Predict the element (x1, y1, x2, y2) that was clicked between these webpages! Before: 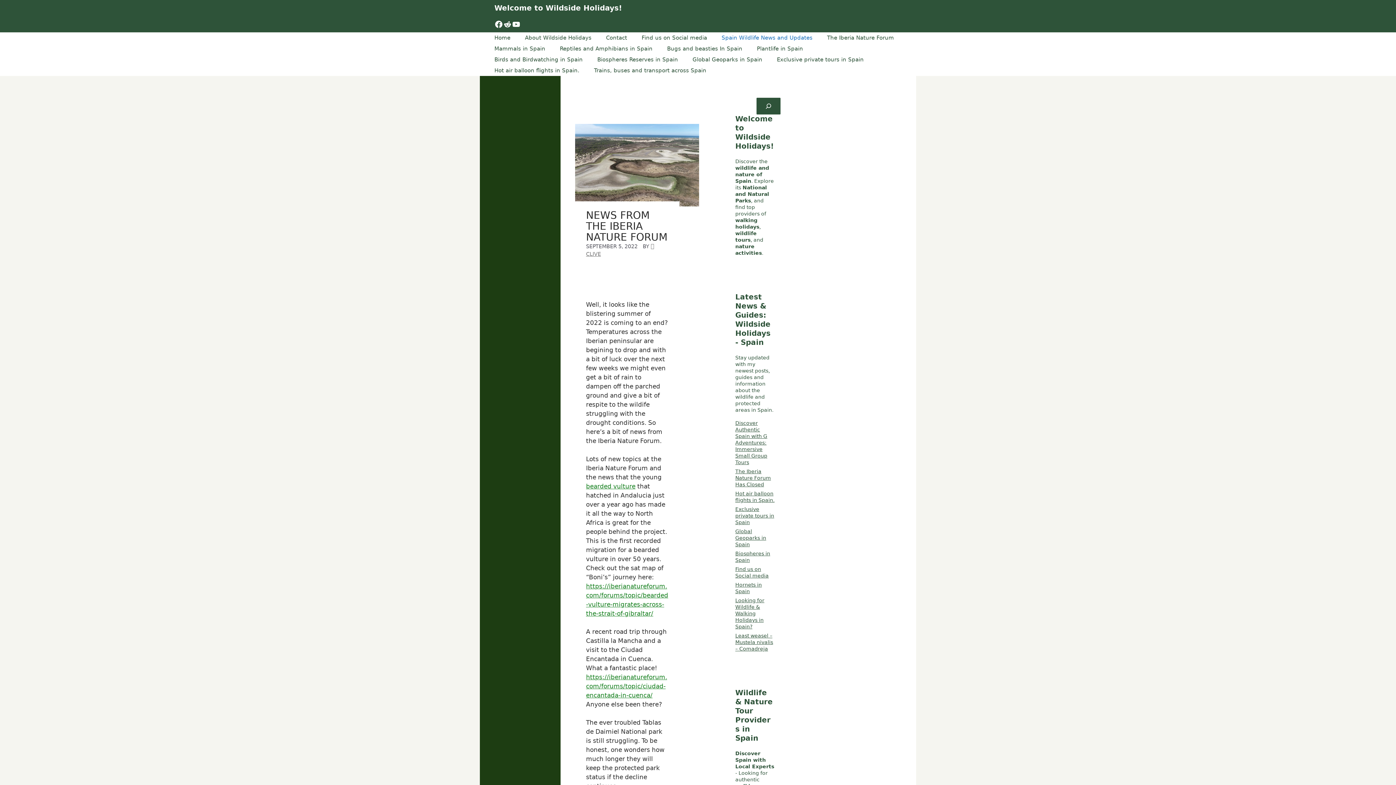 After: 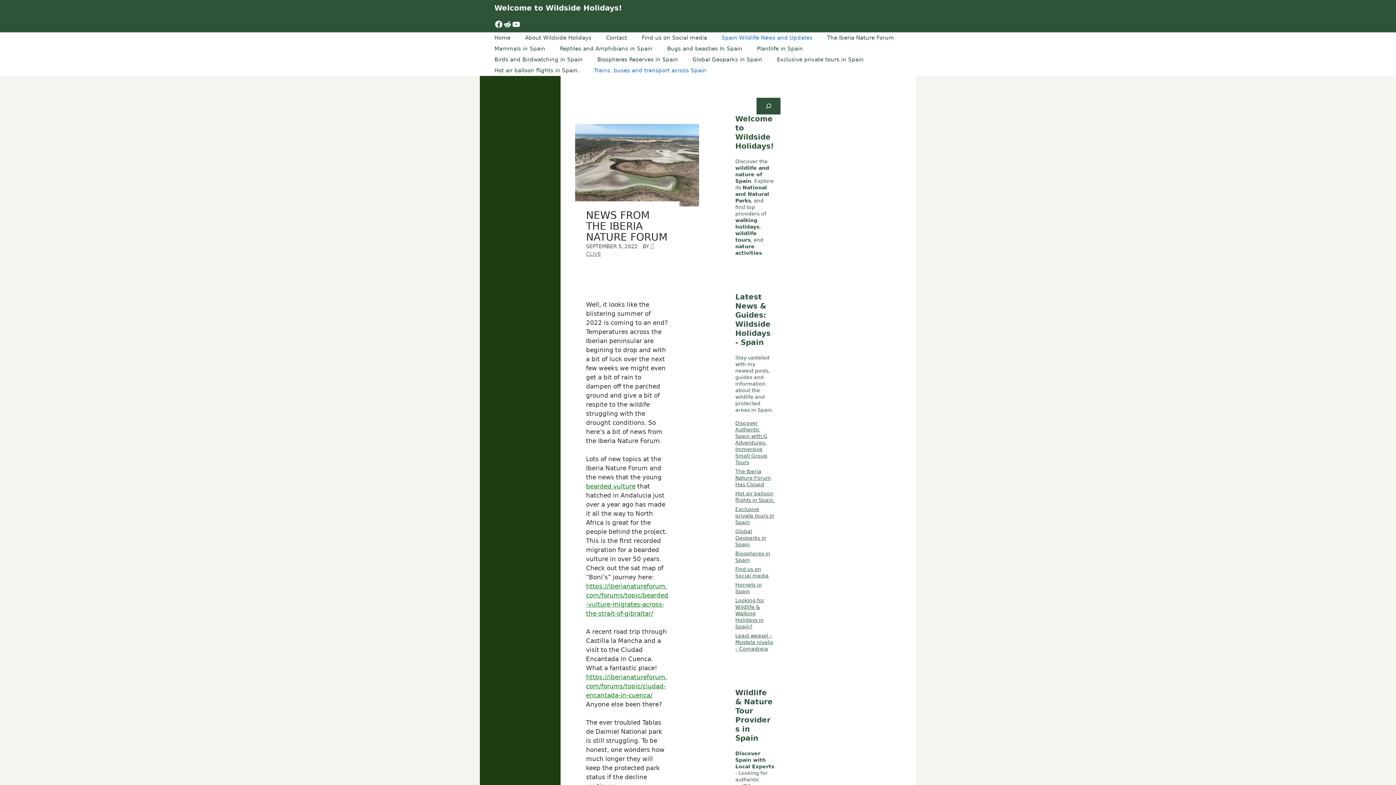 Action: bbox: (586, 65, 713, 76) label: Trains, buses and transport across Spain